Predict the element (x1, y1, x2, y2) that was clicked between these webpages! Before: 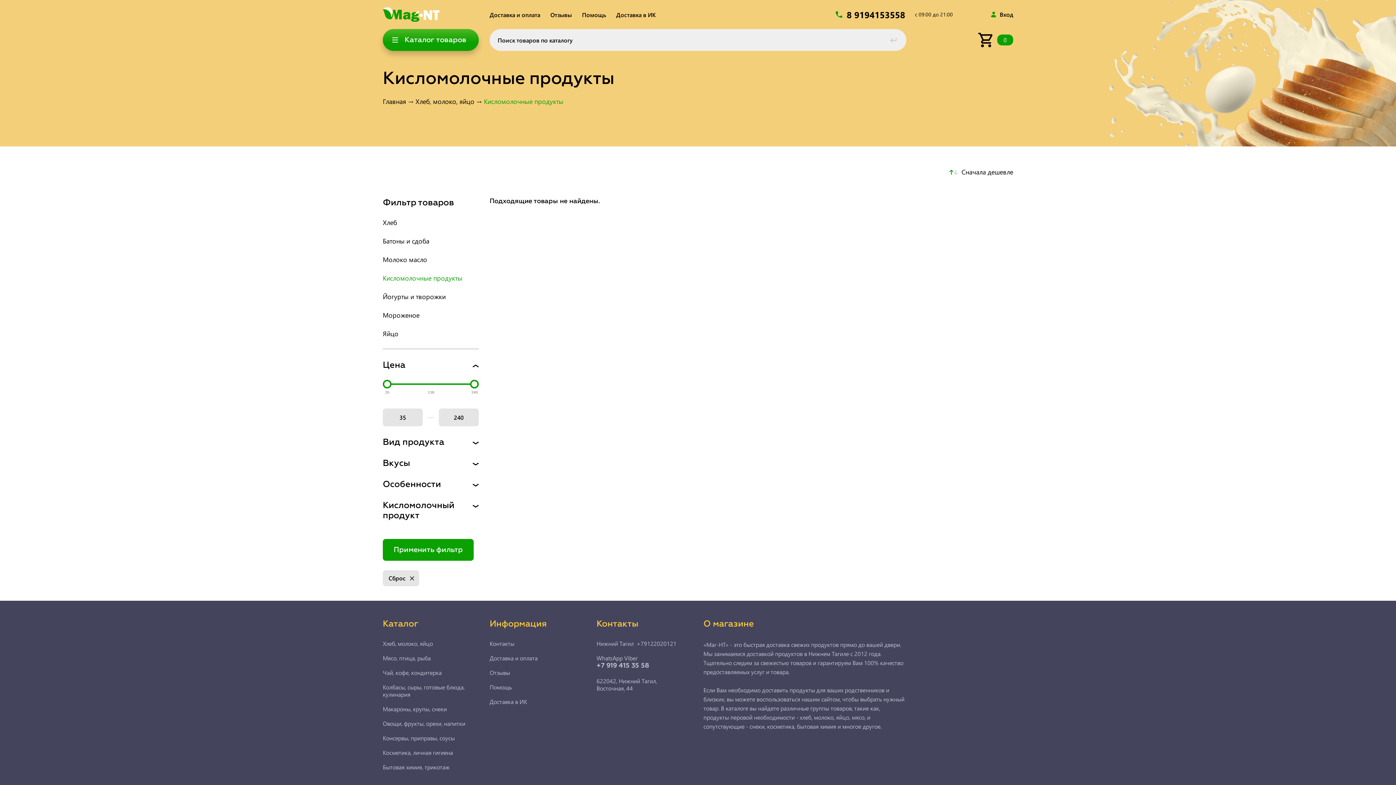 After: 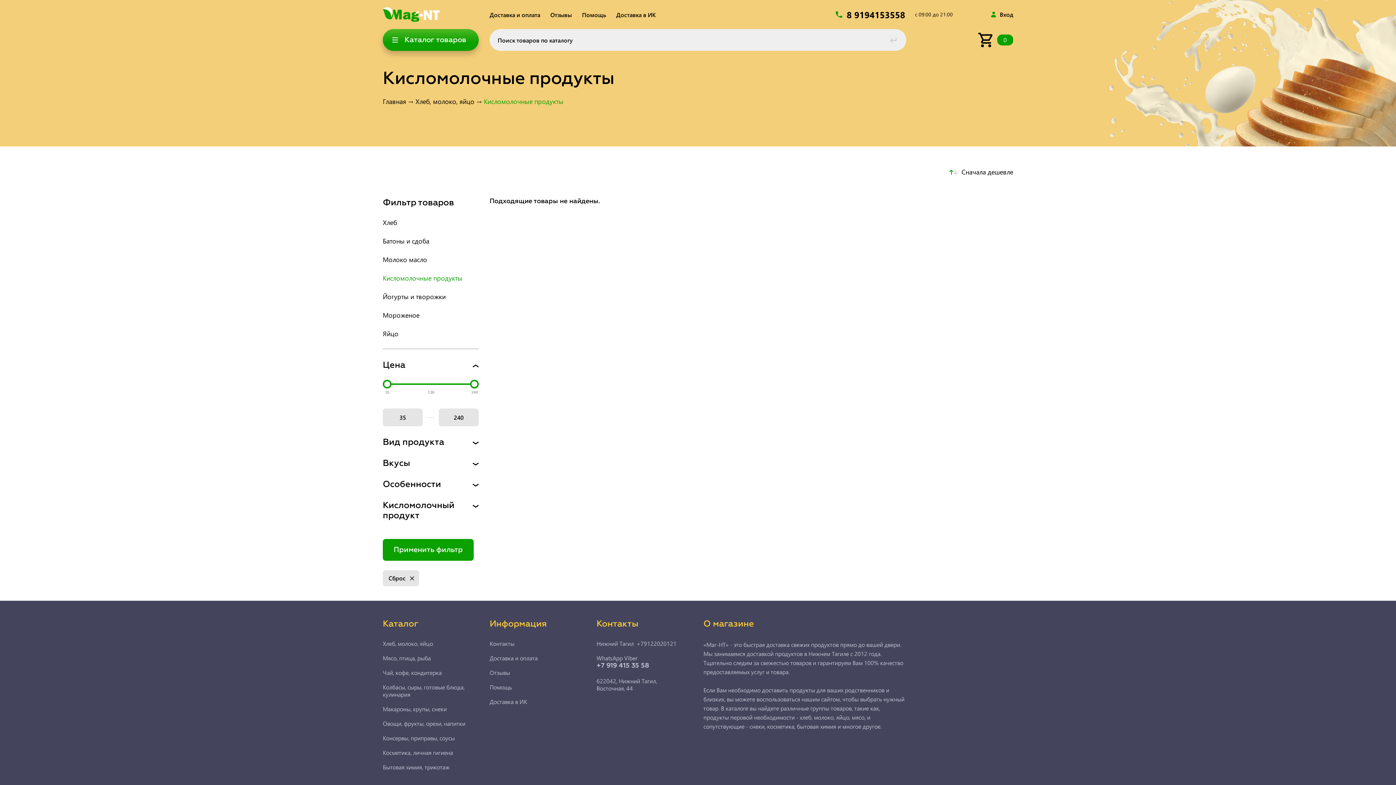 Action: label: Нижний Тагил  +79122020121 bbox: (596, 640, 692, 647)